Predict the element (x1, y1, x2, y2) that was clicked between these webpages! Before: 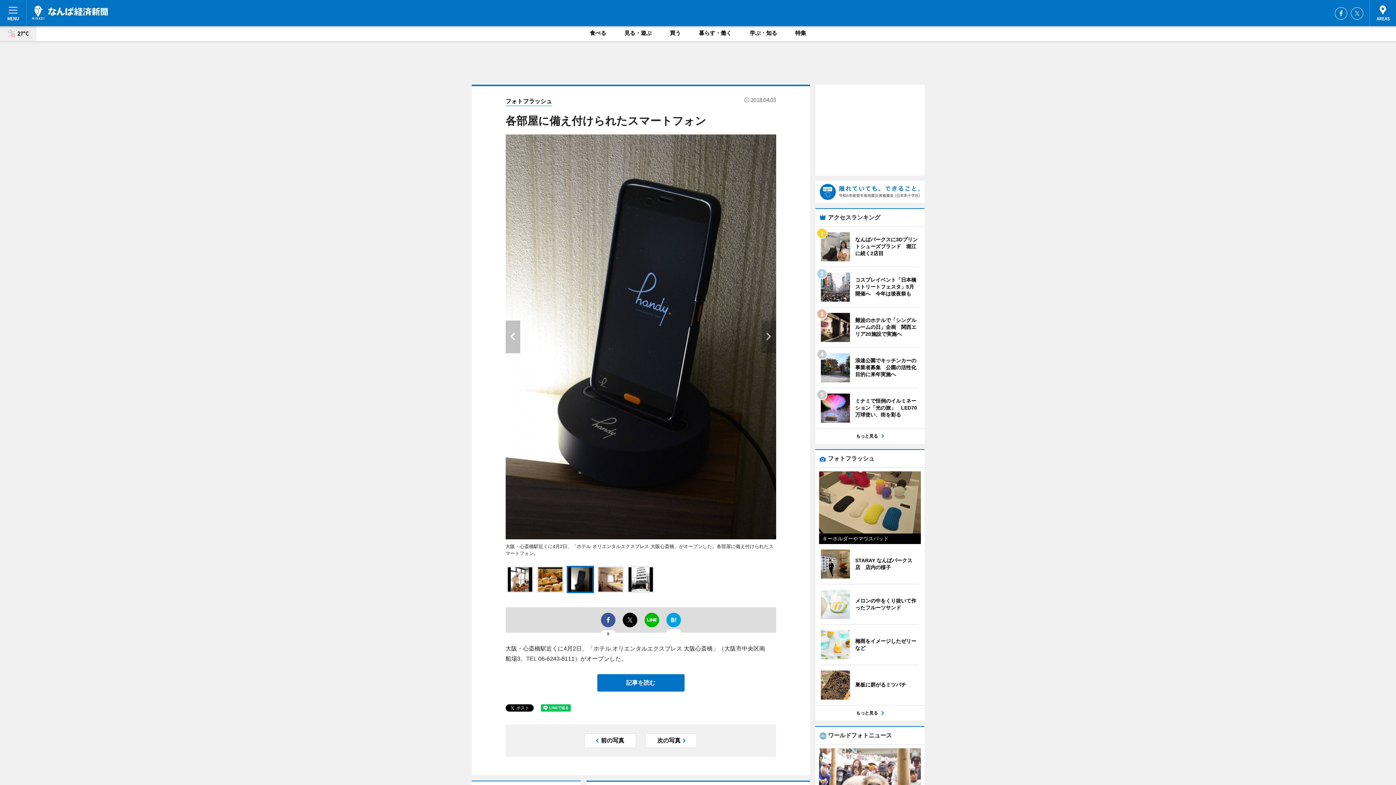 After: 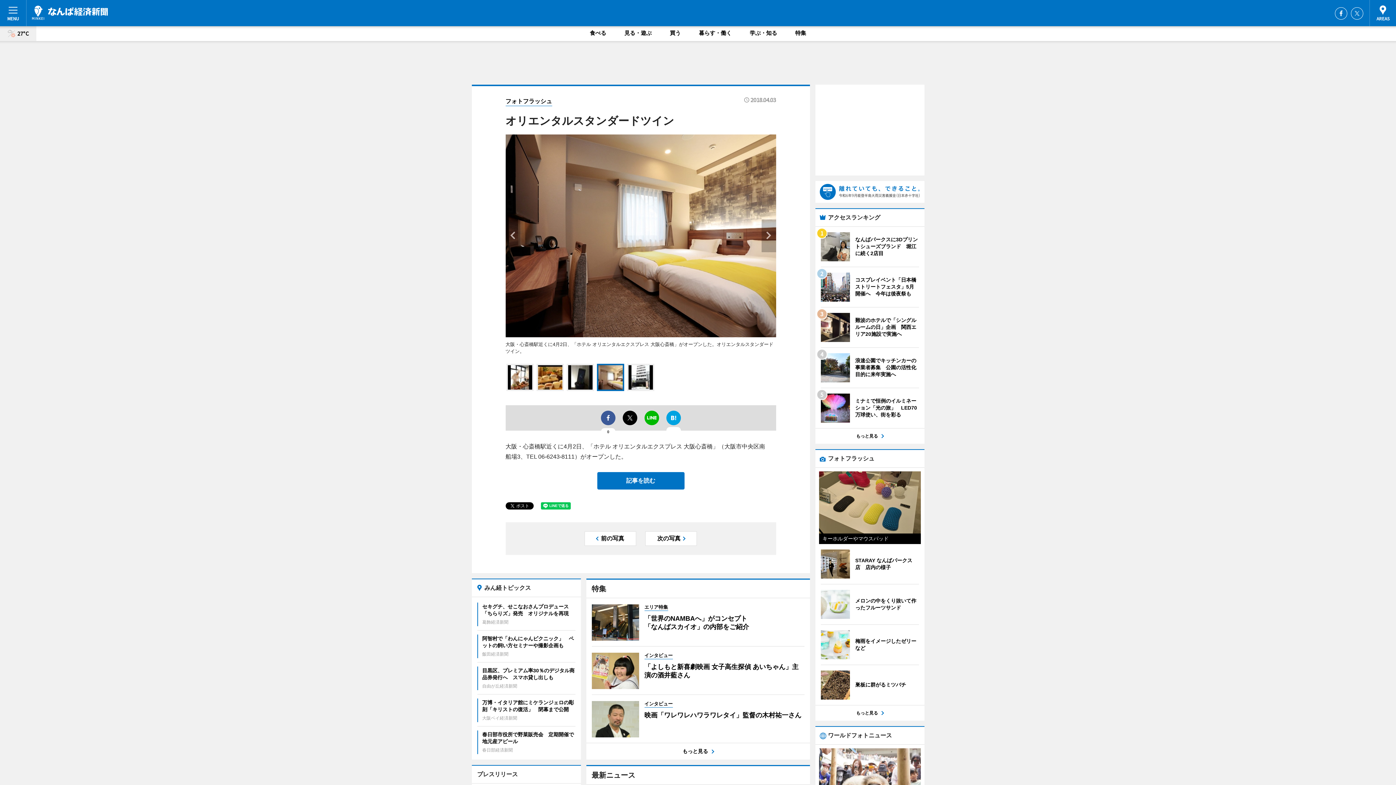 Action: bbox: (505, 320, 520, 353)